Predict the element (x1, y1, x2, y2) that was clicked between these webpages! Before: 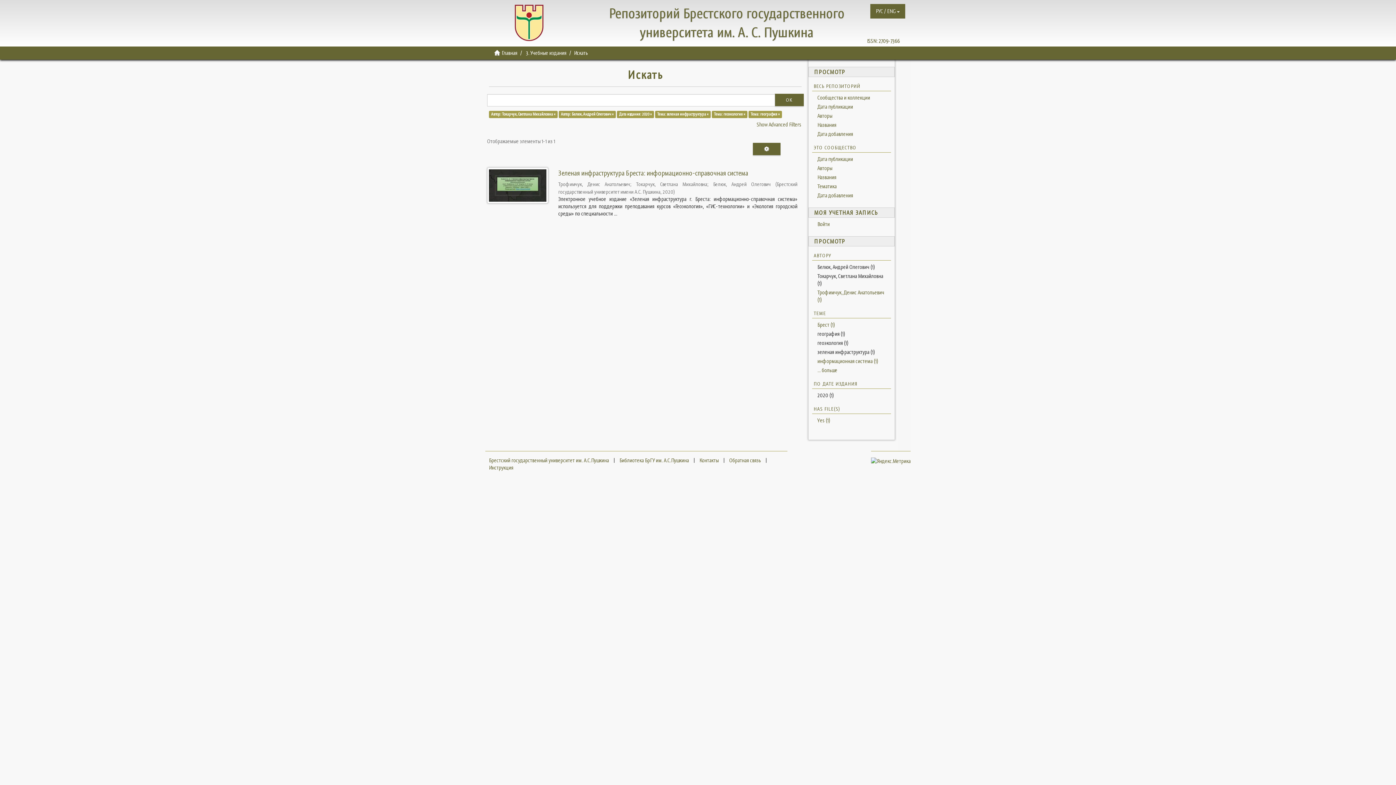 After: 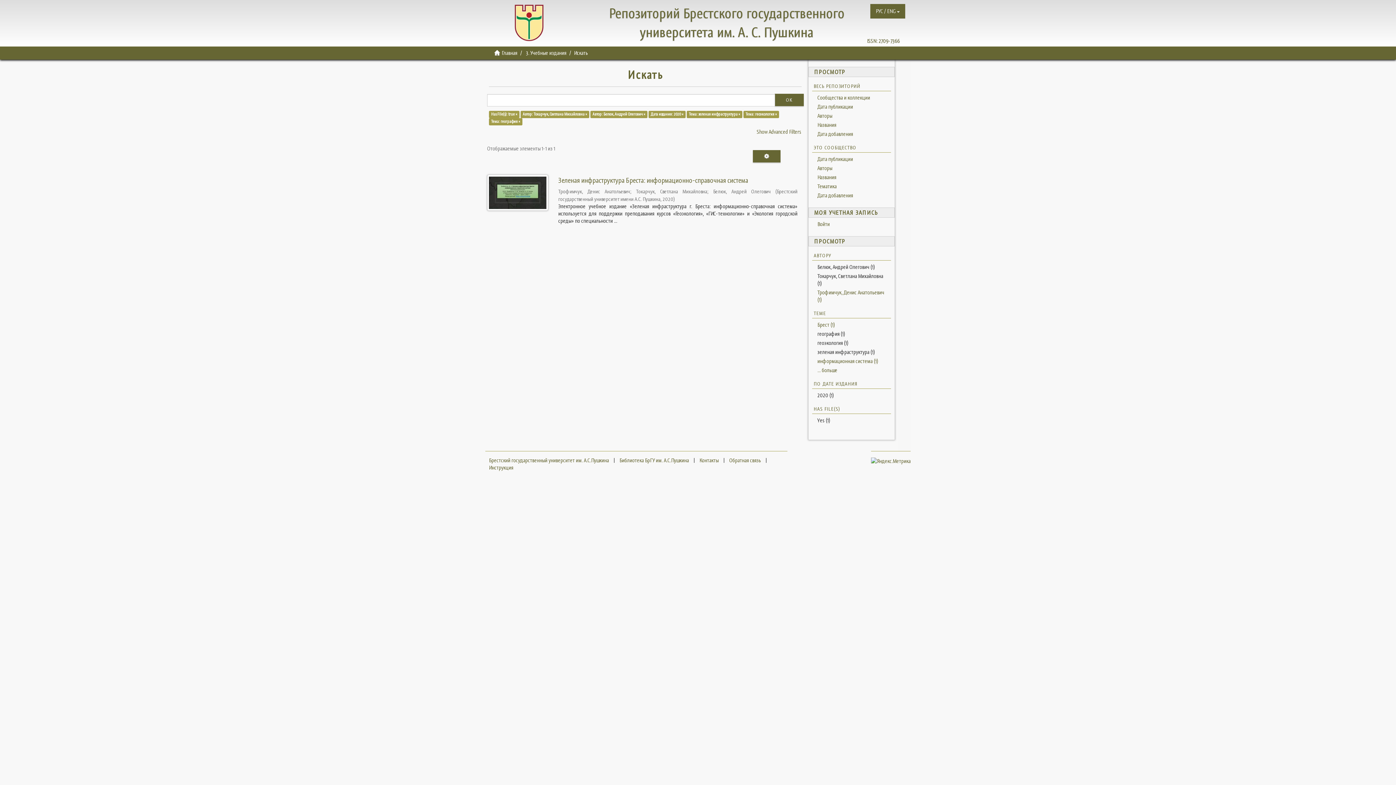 Action: label: Yes (1) bbox: (812, 416, 891, 425)